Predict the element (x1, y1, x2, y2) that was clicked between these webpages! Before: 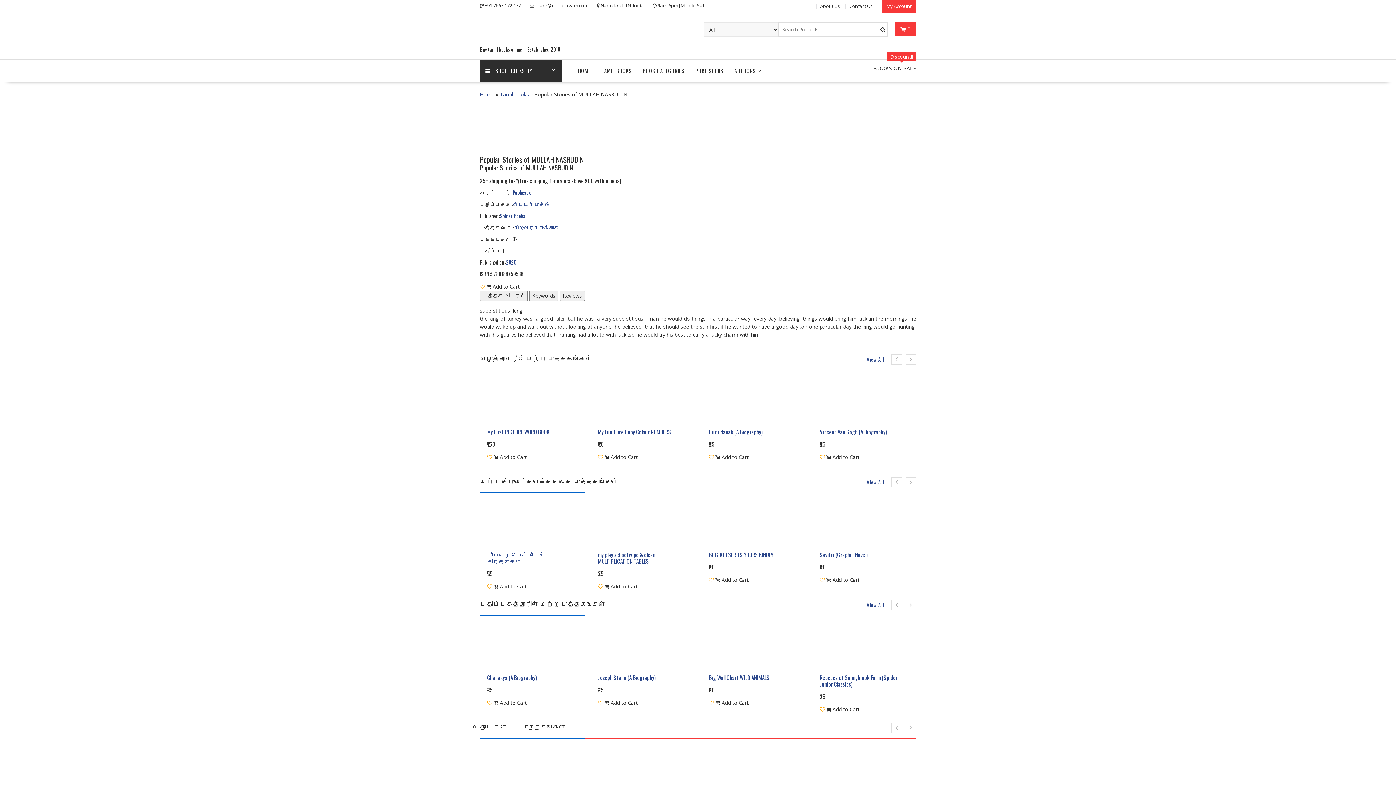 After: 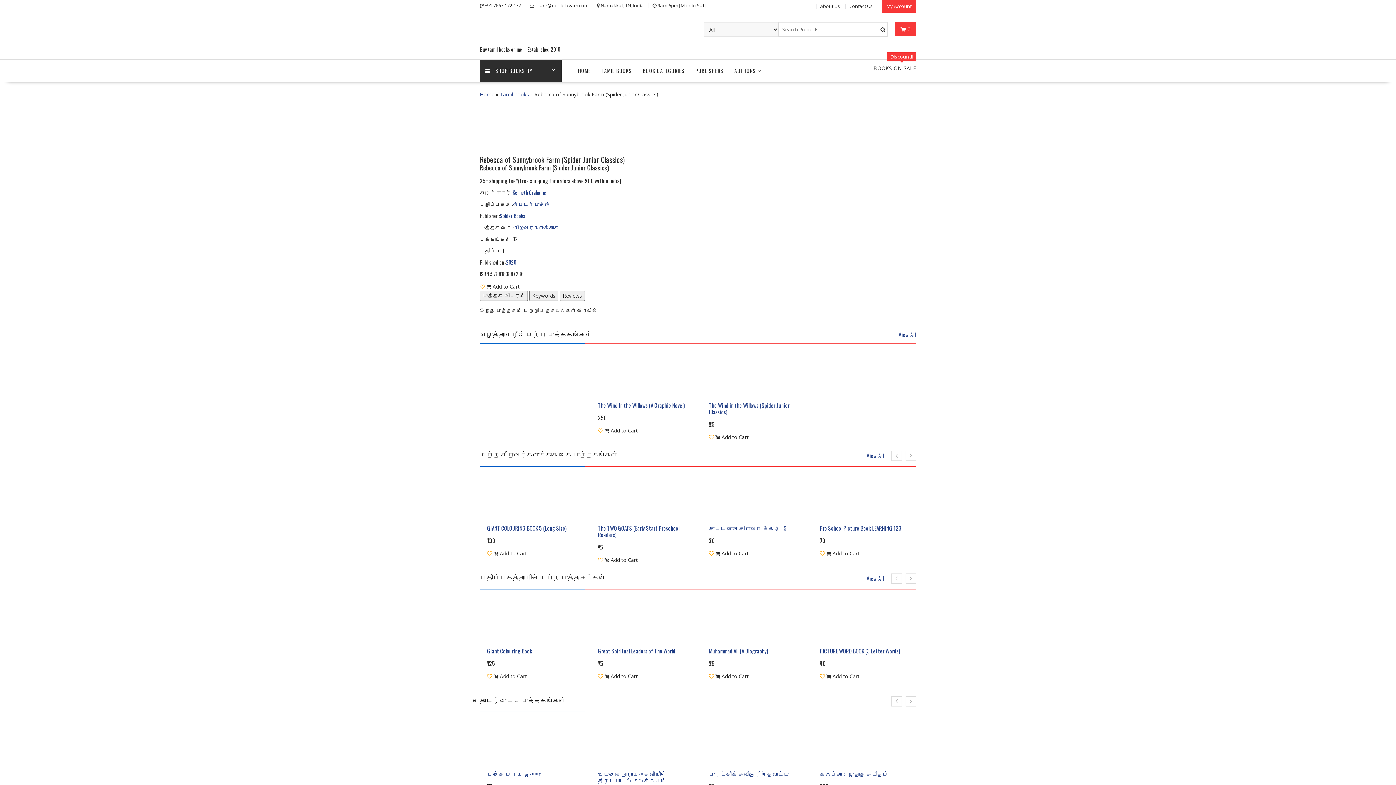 Action: bbox: (820, 674, 909, 687) label: Rebecca of Sunnybrook Farm (Spider Junior Classics)